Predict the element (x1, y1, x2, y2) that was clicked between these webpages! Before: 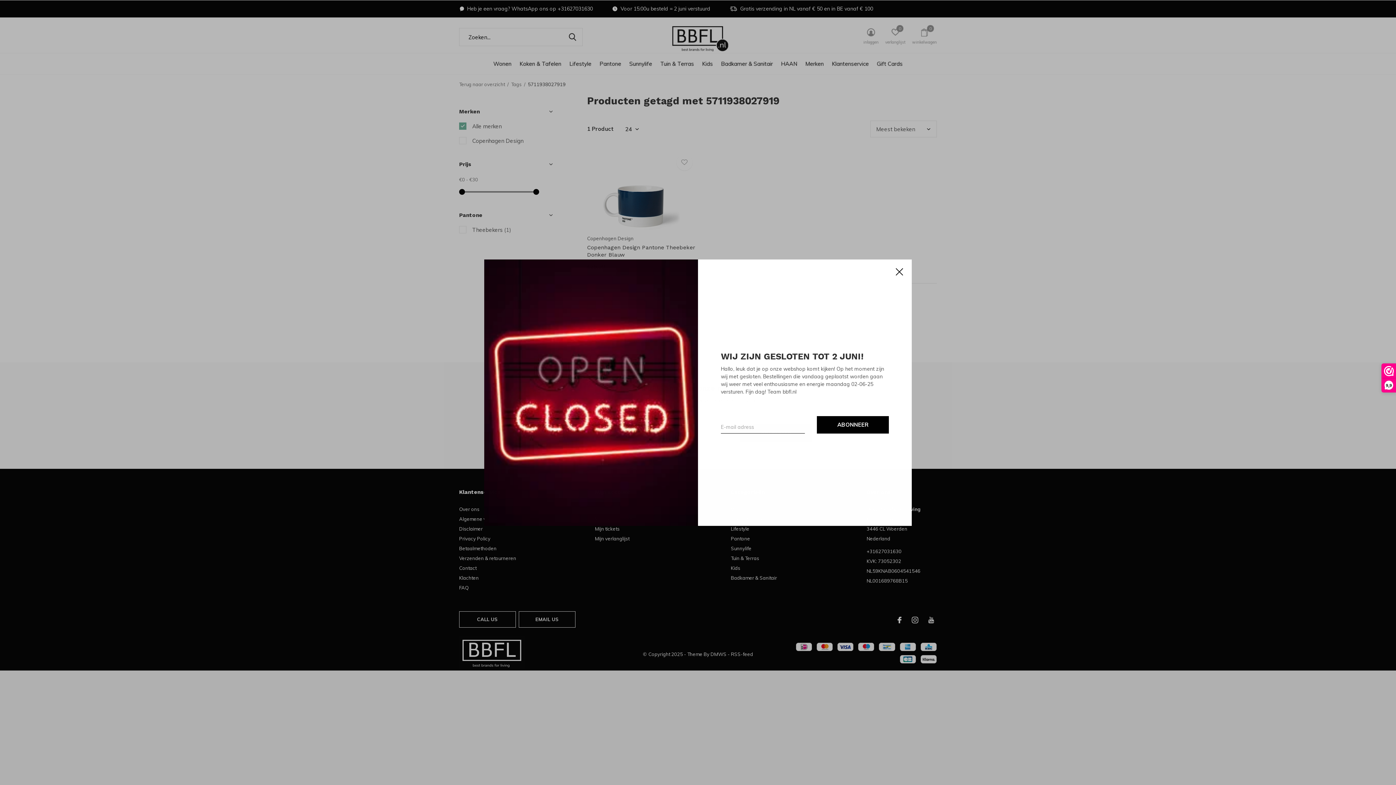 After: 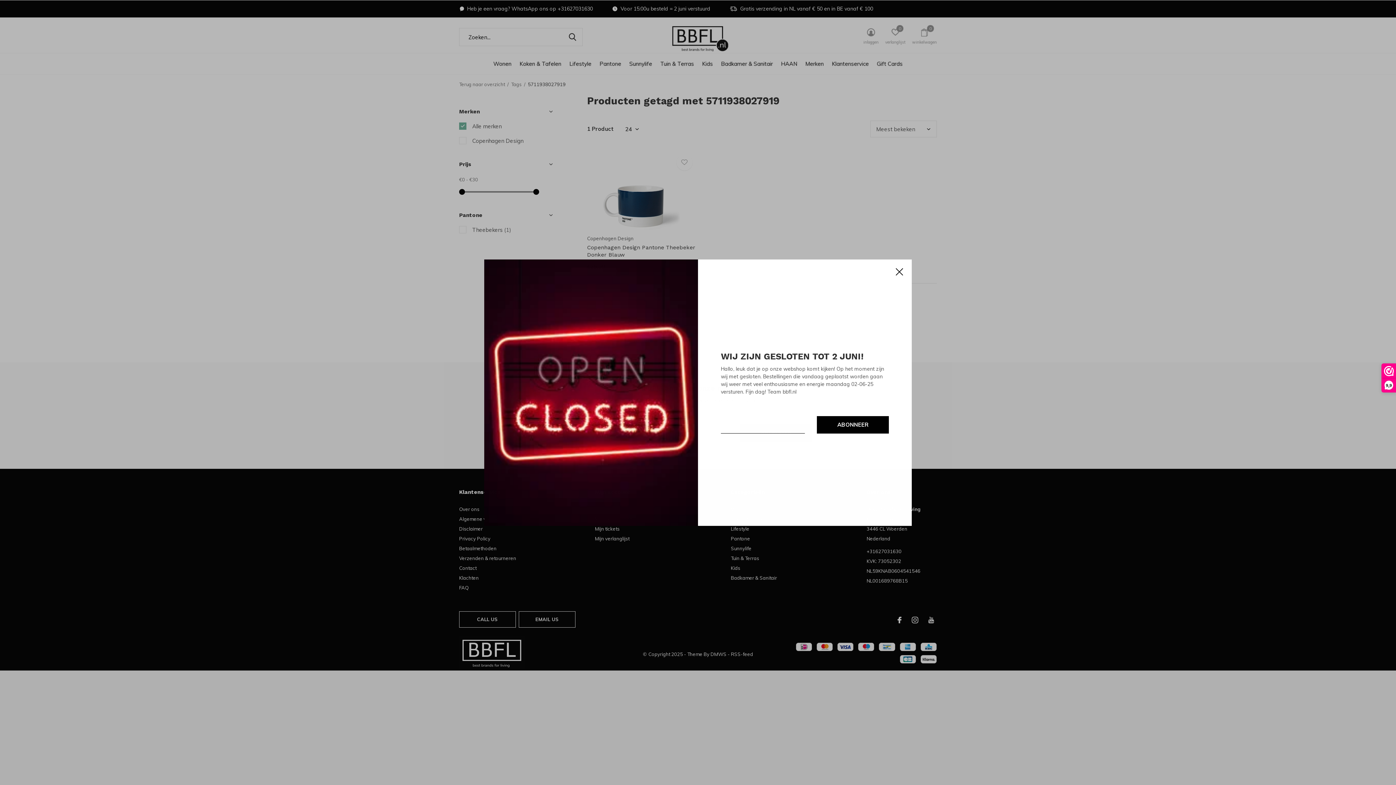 Action: bbox: (817, 416, 889, 433) label: ABONNEER